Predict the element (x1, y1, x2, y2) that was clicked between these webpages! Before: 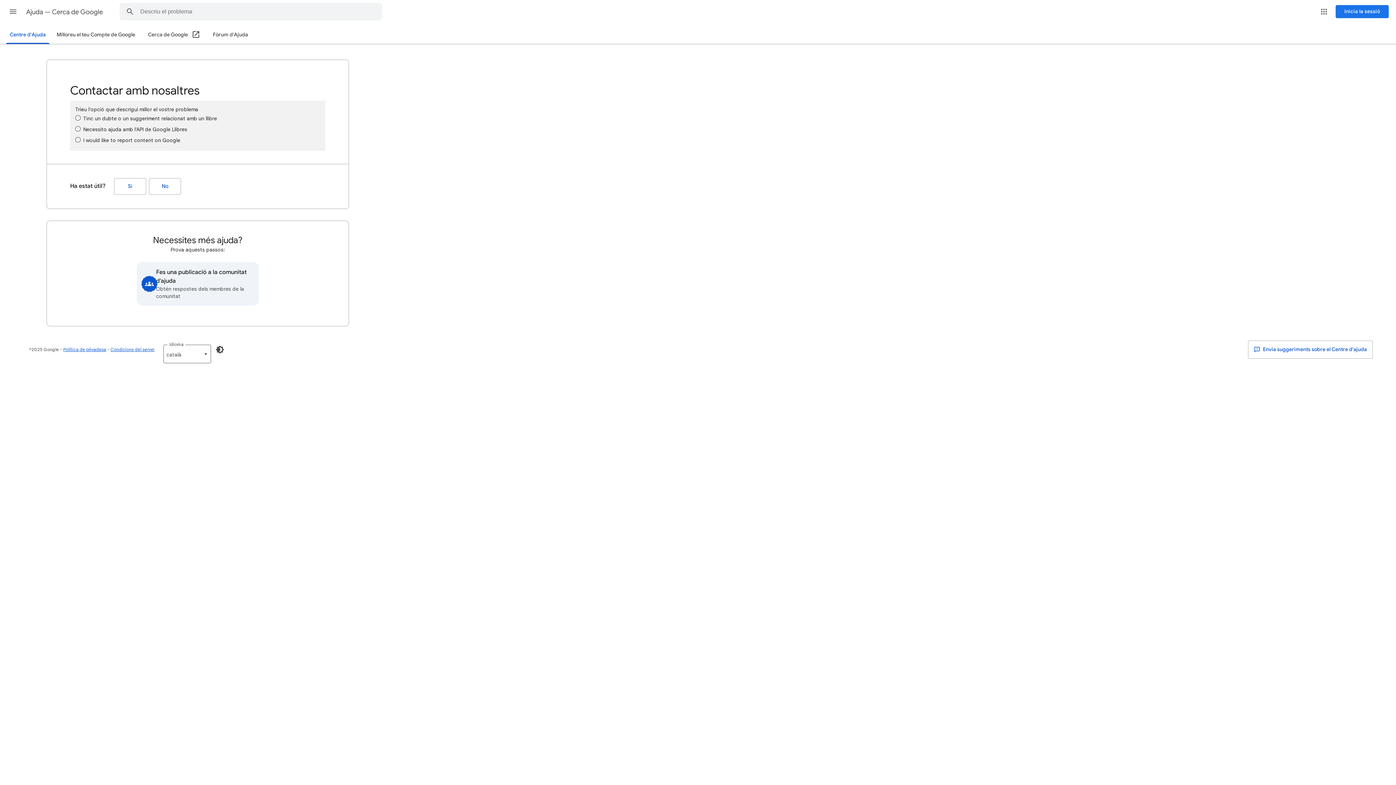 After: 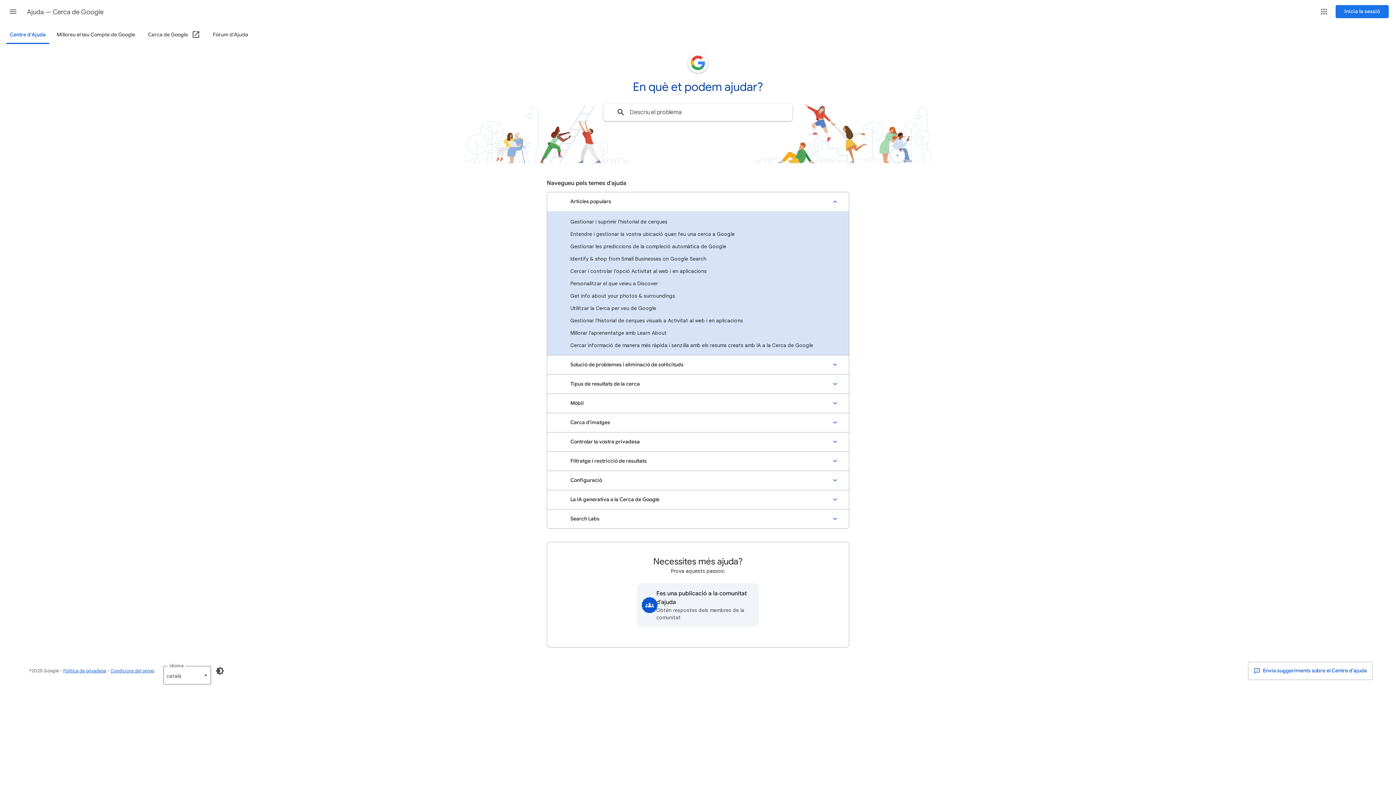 Action: label: Centre d'Ajuda bbox: (5, 26, 49, 44)